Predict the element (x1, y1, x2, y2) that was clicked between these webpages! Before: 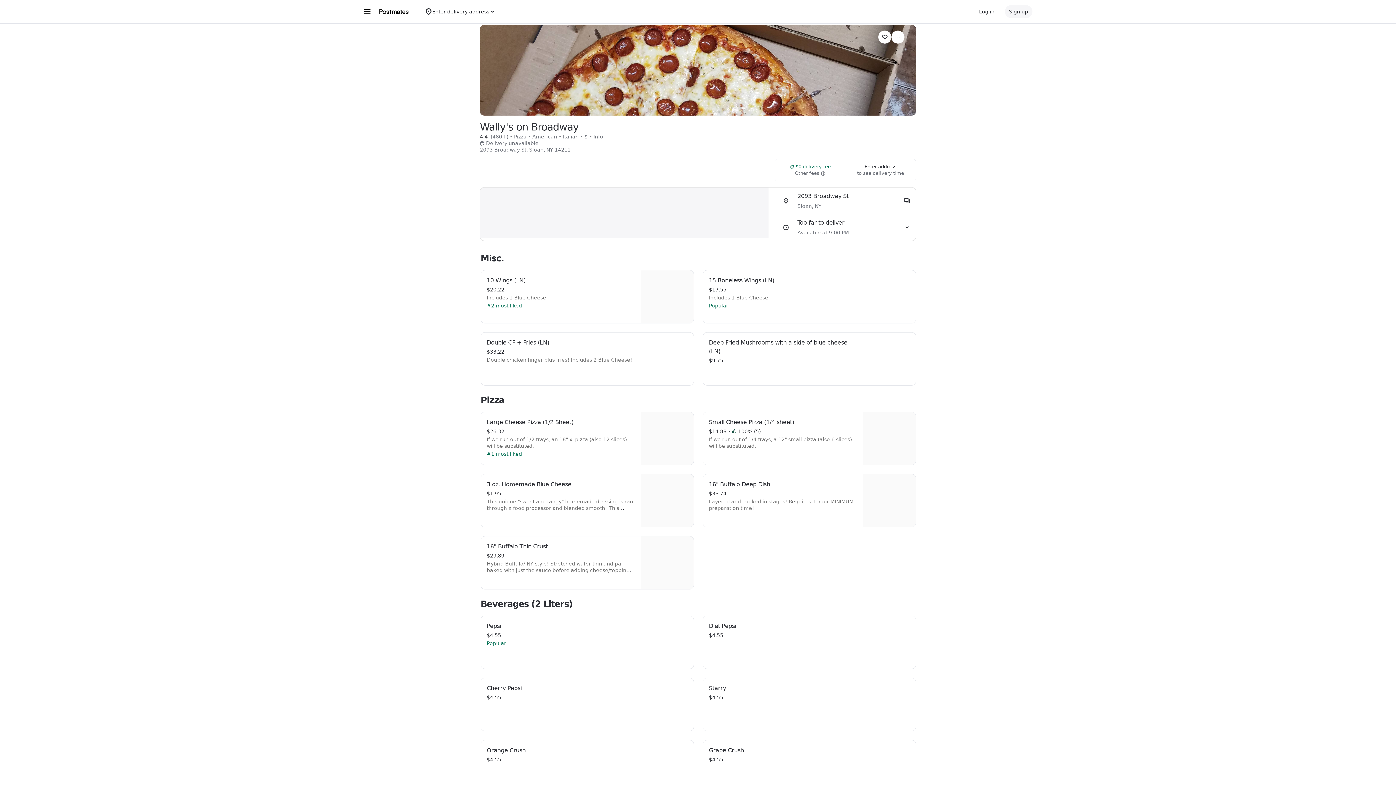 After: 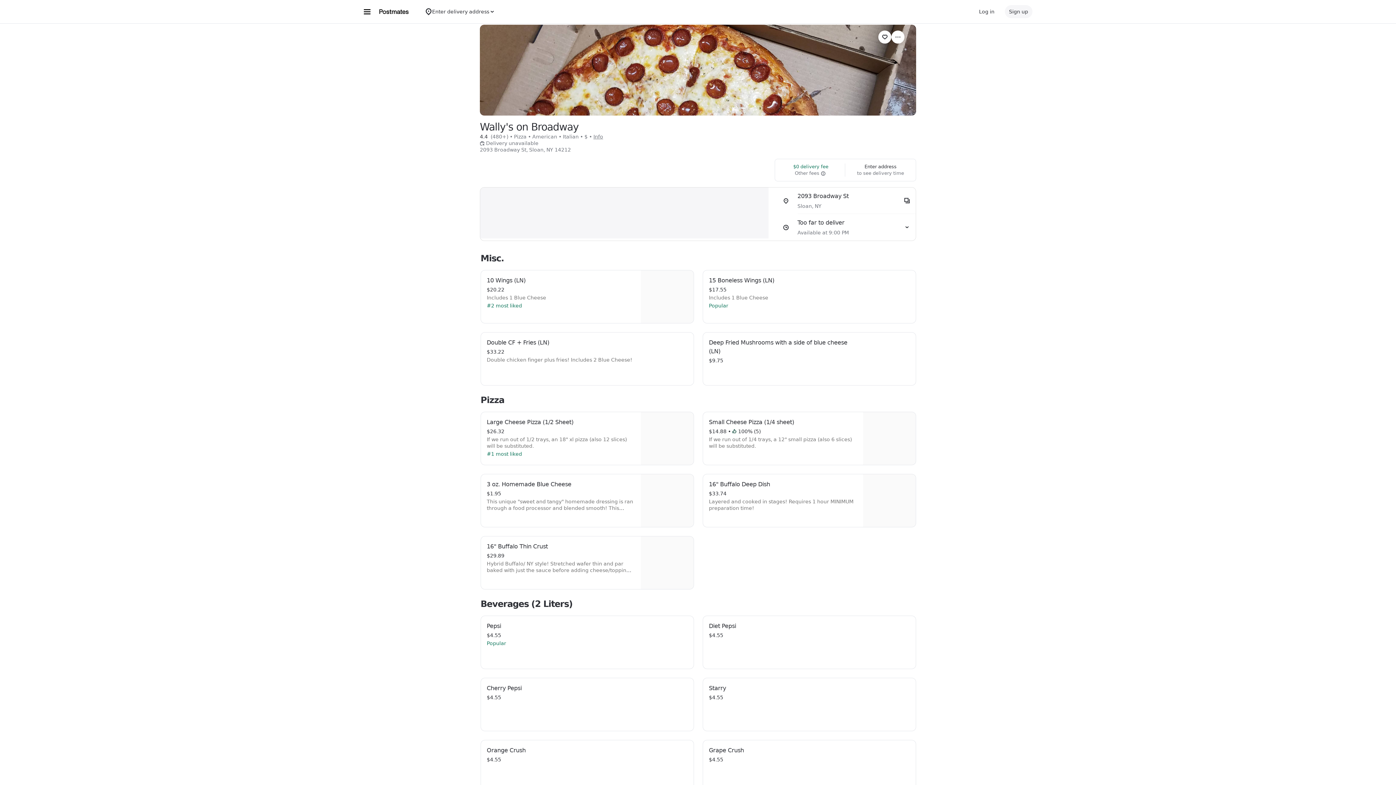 Action: label: Deep Fried Mushrooms with a side of blue cheese (LN)
$9.75 bbox: (703, 332, 916, 385)